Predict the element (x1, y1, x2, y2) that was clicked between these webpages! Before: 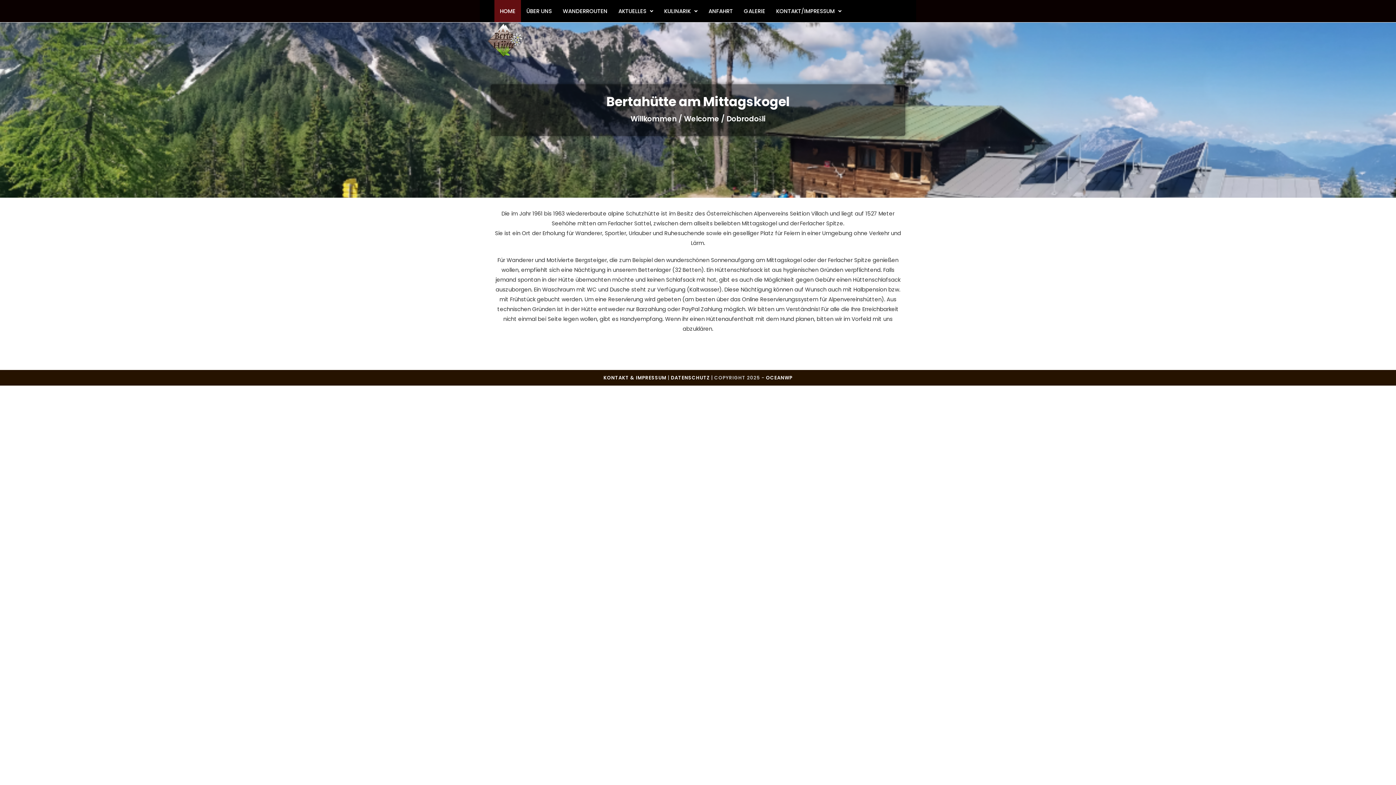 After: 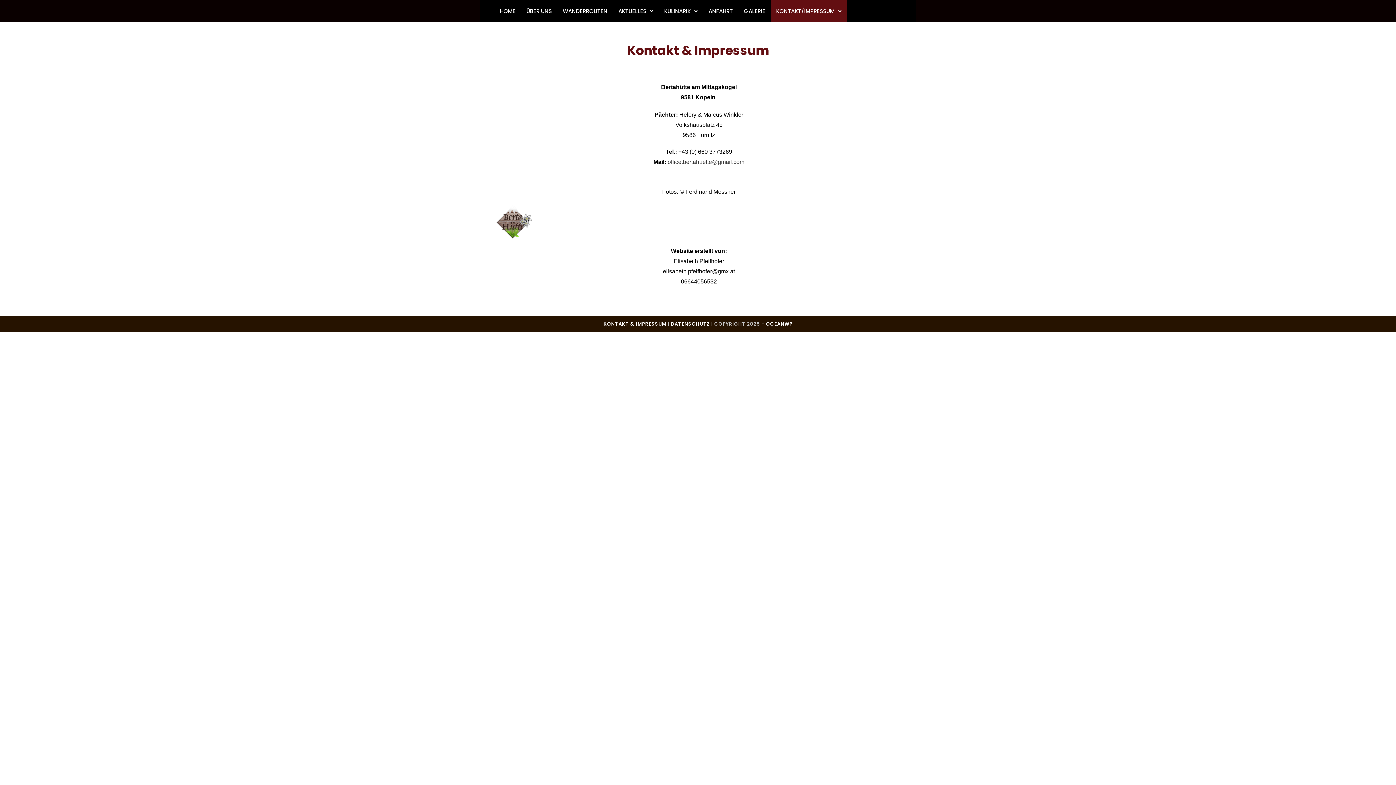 Action: bbox: (603, 374, 666, 381) label: KONTAKT & IMPRESSUM